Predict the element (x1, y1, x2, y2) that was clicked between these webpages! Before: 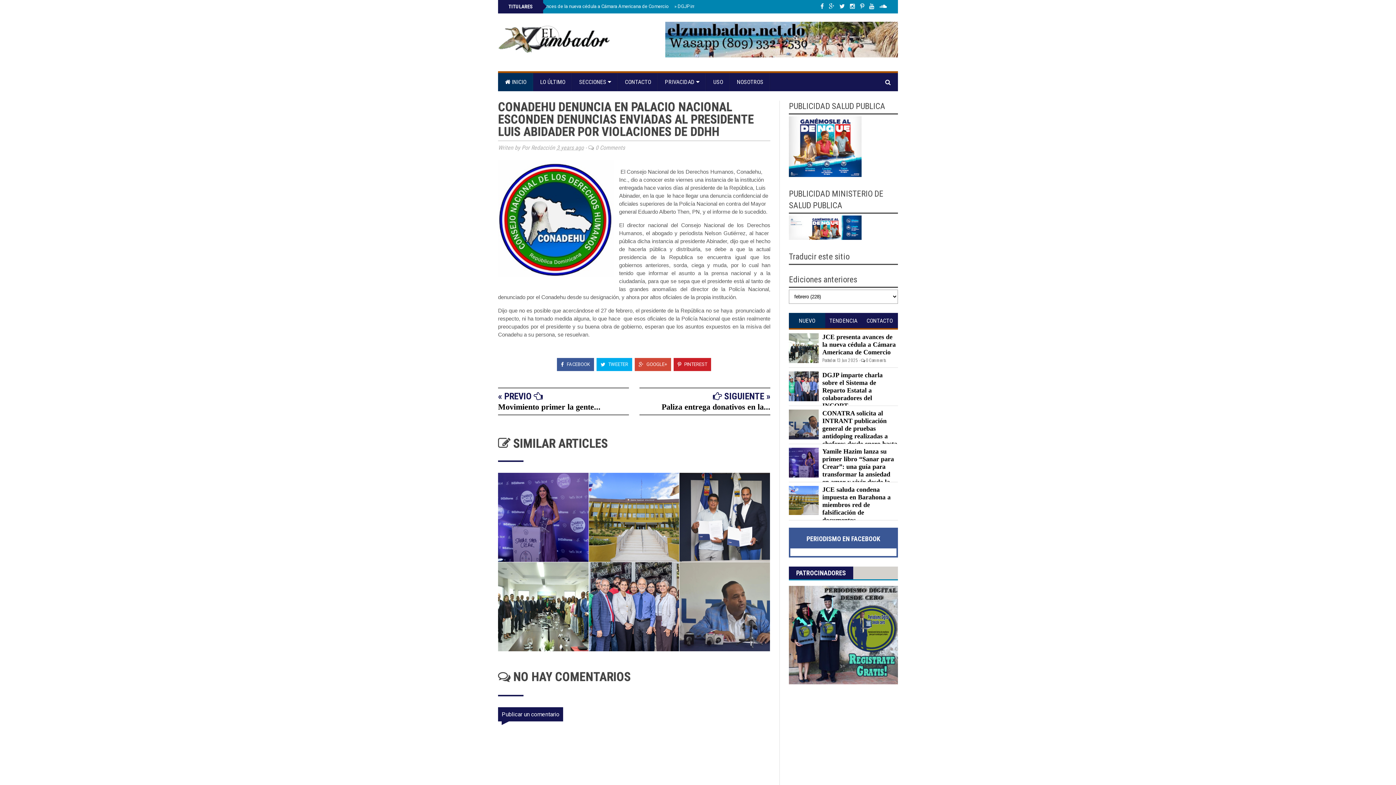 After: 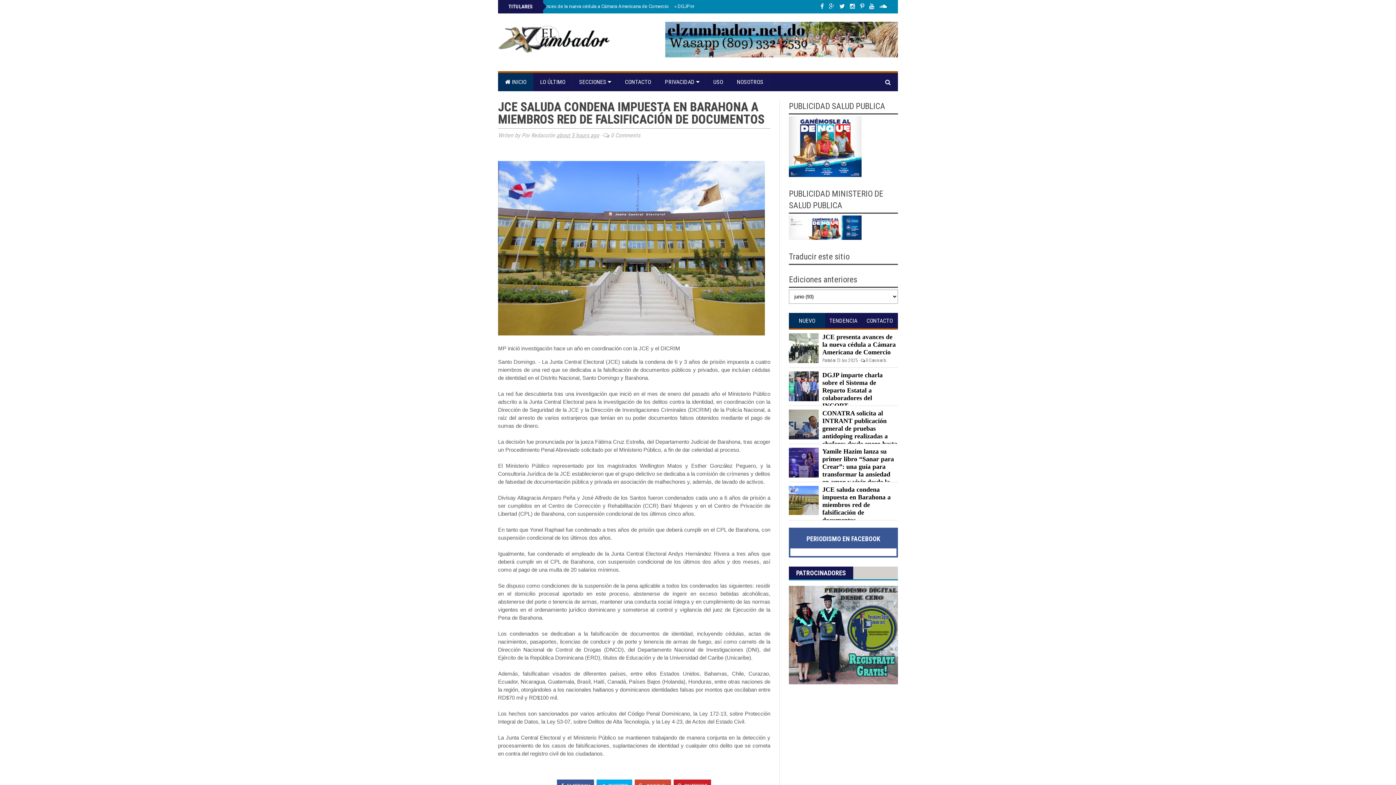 Action: bbox: (789, 509, 833, 516)